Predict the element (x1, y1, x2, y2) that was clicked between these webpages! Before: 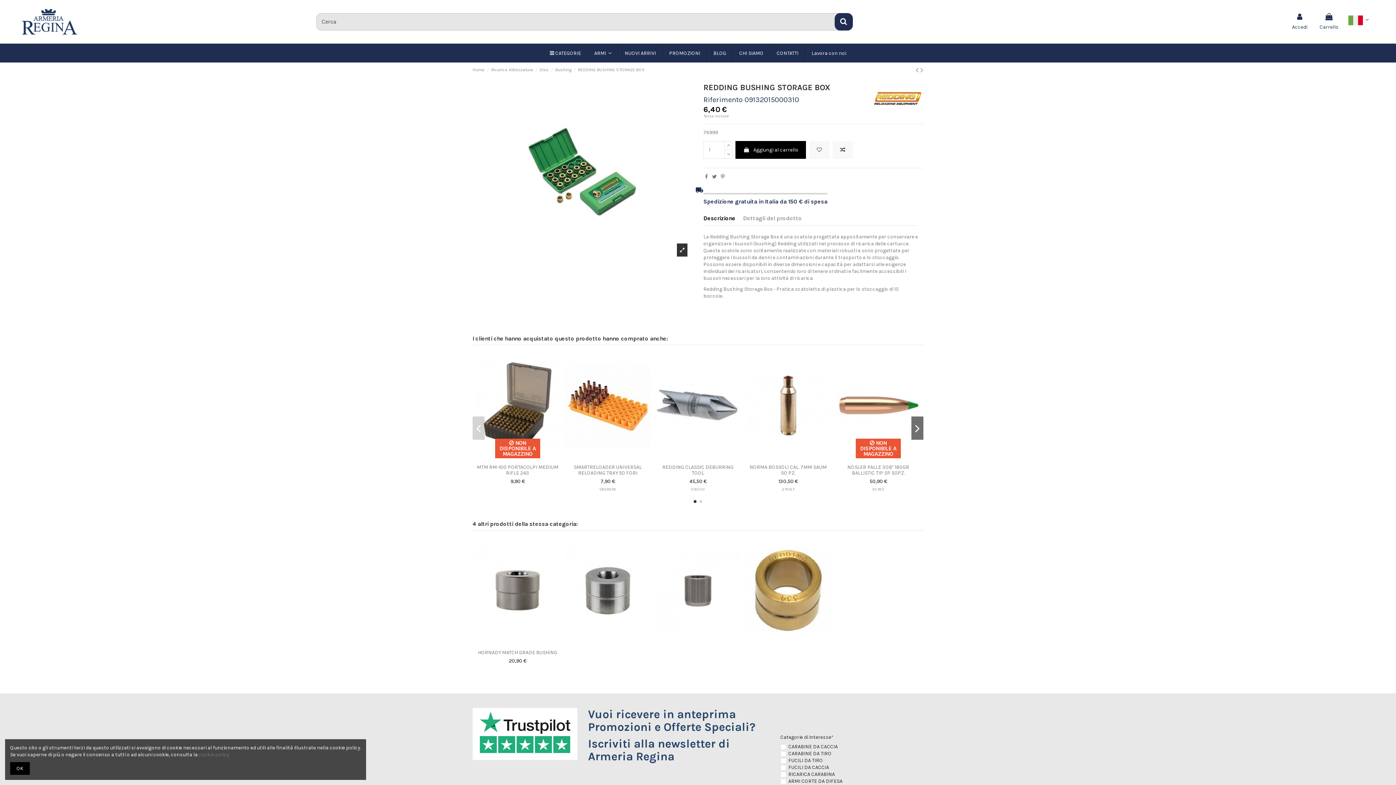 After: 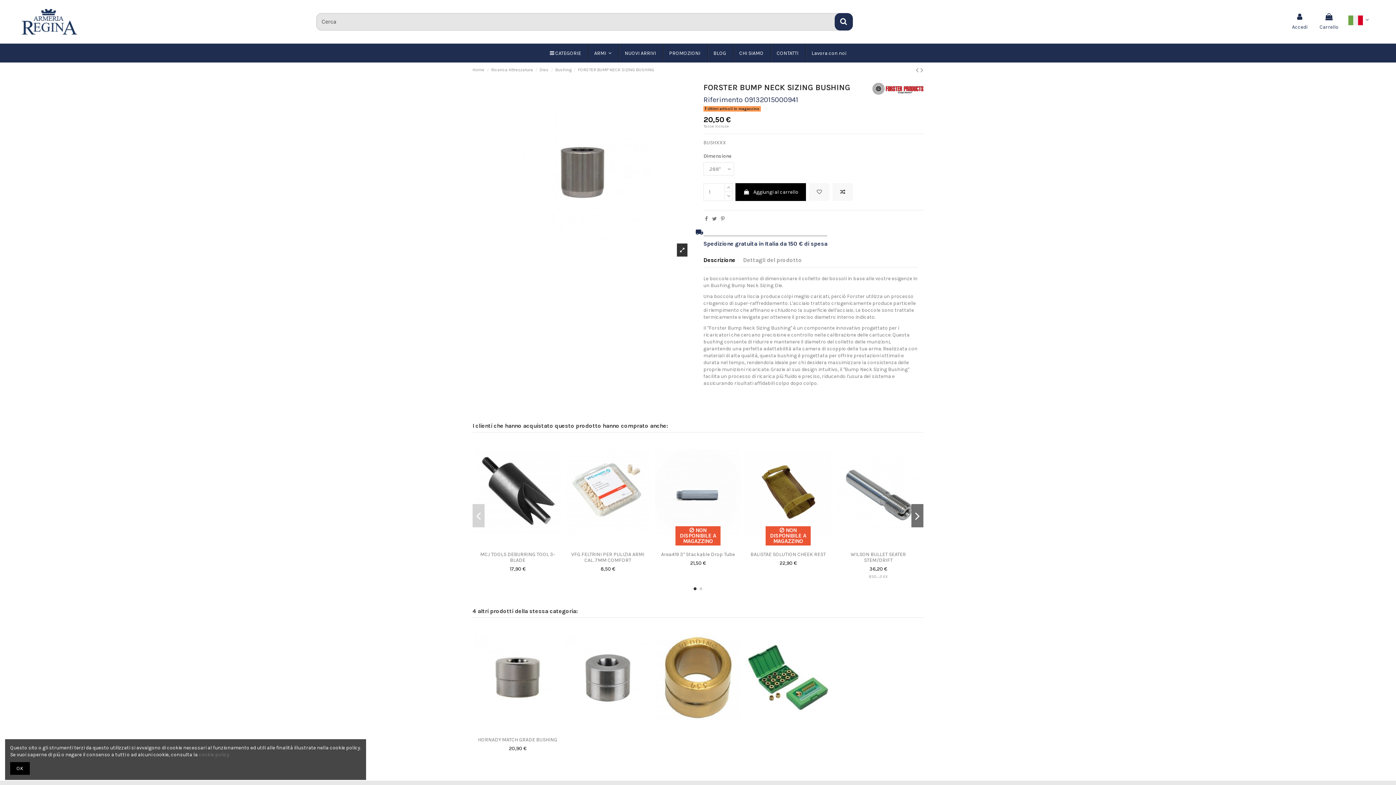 Action: bbox: (653, 535, 743, 646)